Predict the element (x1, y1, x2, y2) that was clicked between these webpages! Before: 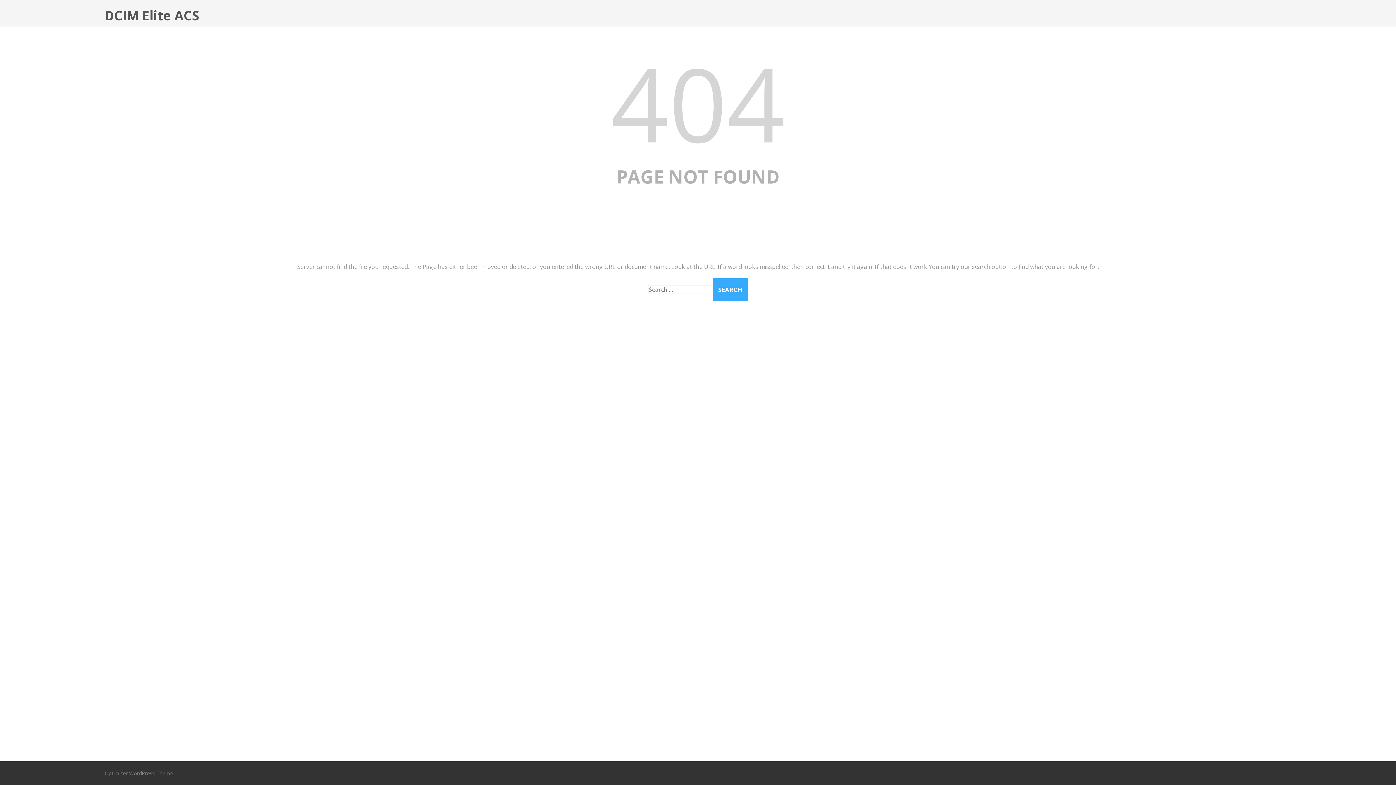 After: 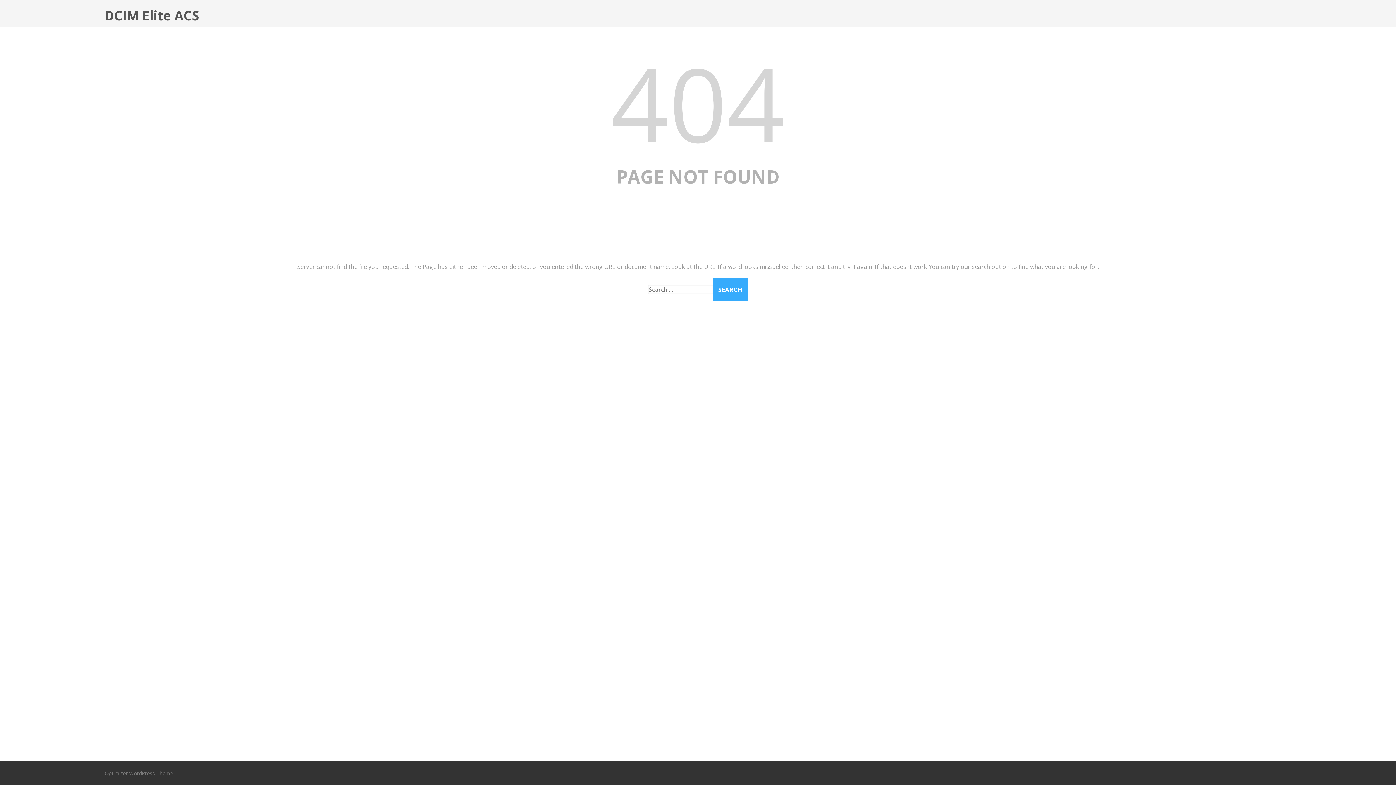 Action: label: 404 bbox: (610, 33, 785, 172)